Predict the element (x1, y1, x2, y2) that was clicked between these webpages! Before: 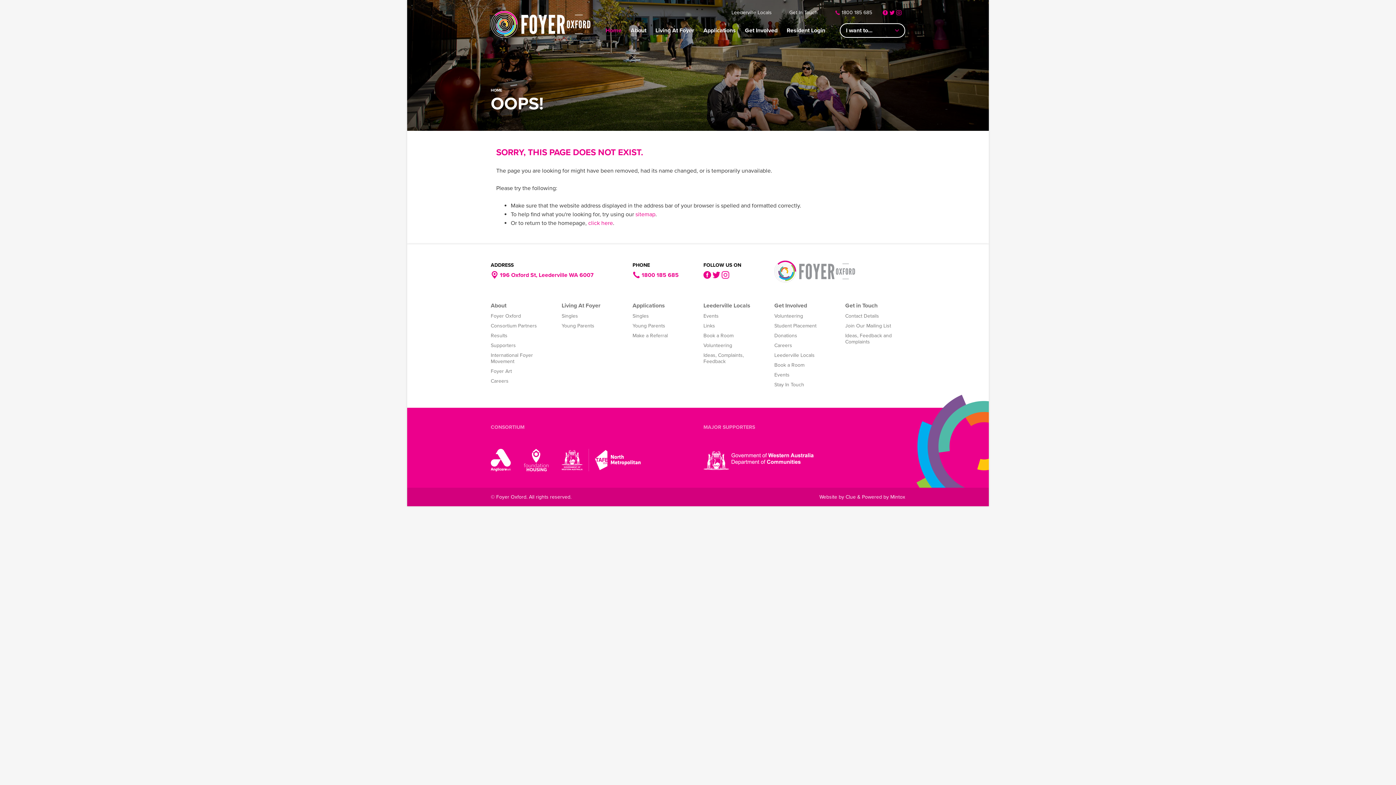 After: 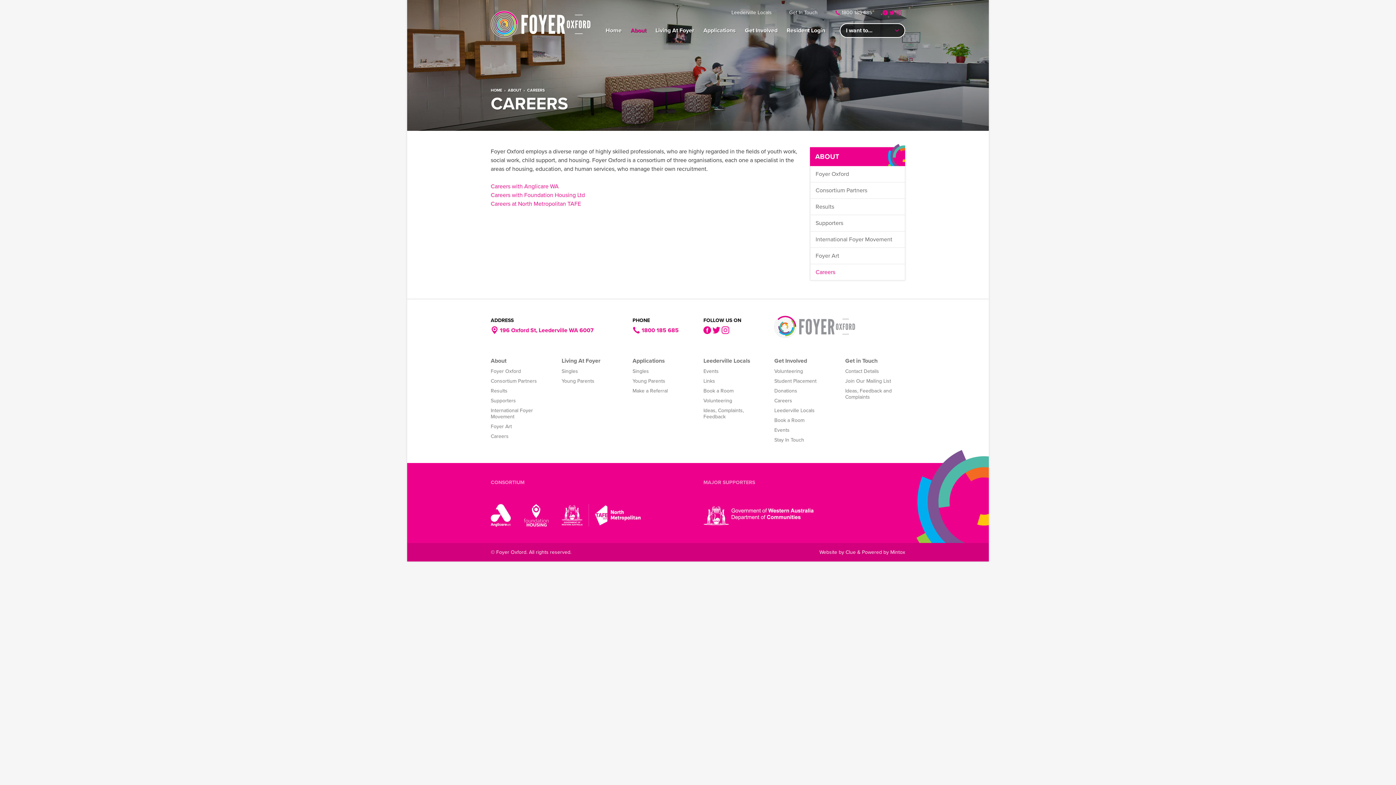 Action: label: Careers bbox: (490, 378, 550, 384)